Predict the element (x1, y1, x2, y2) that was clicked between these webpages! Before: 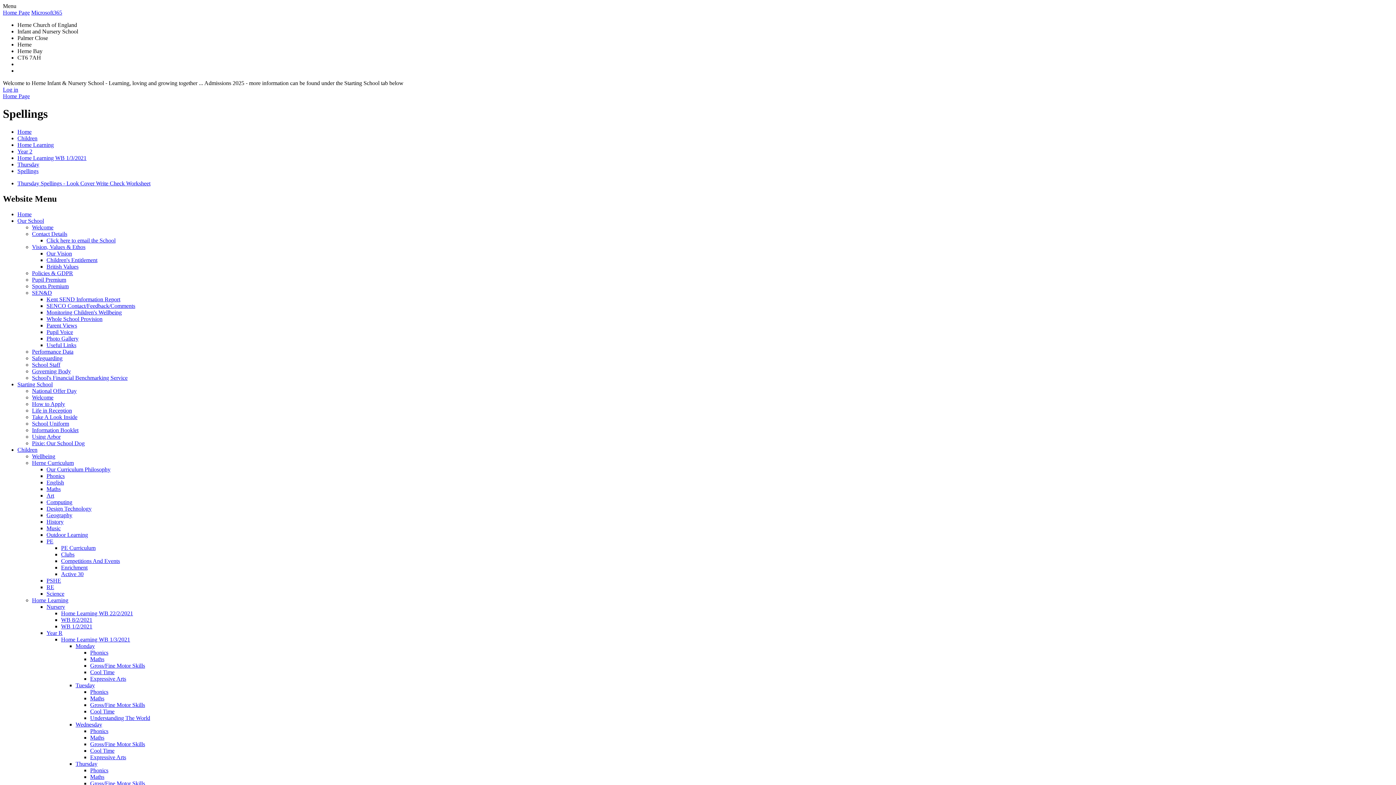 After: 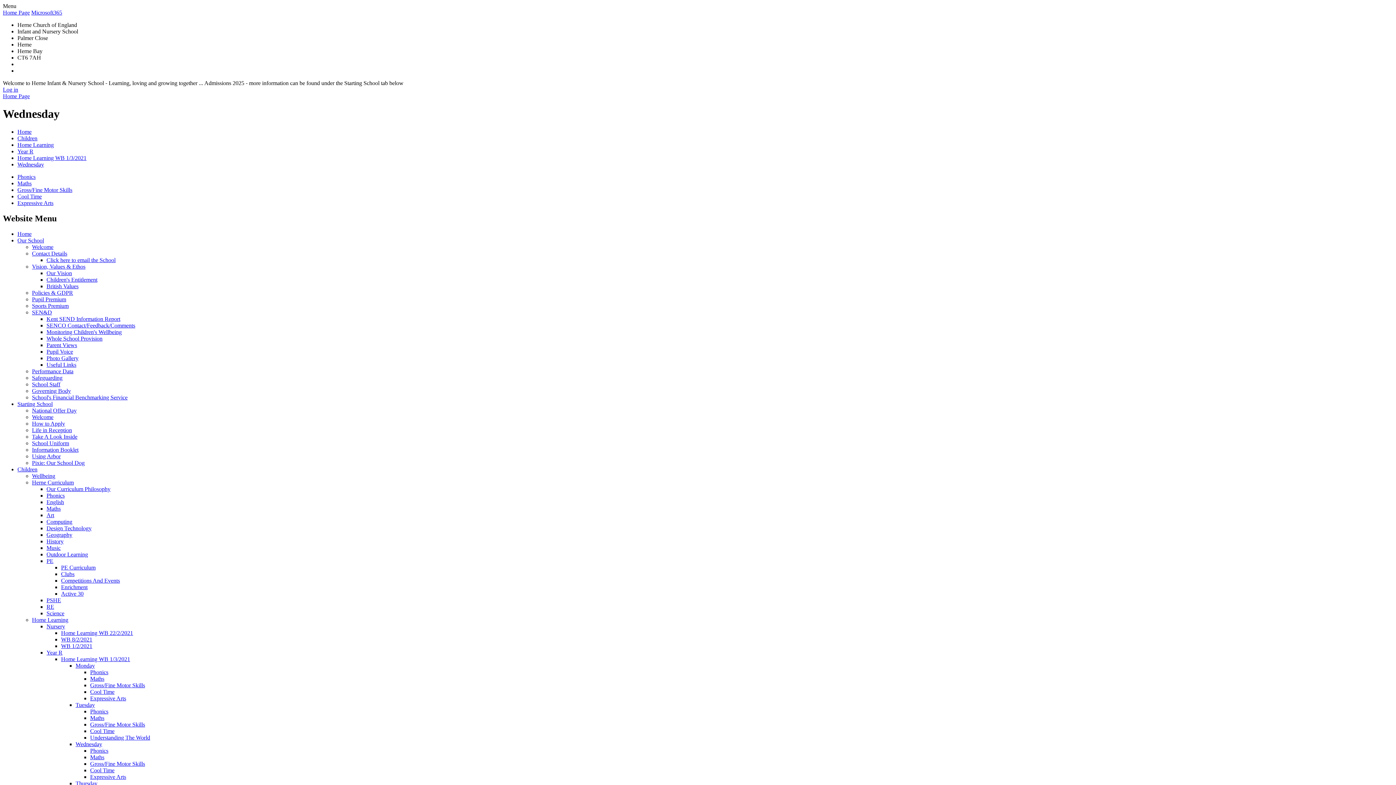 Action: label: Wednesday bbox: (75, 721, 102, 727)